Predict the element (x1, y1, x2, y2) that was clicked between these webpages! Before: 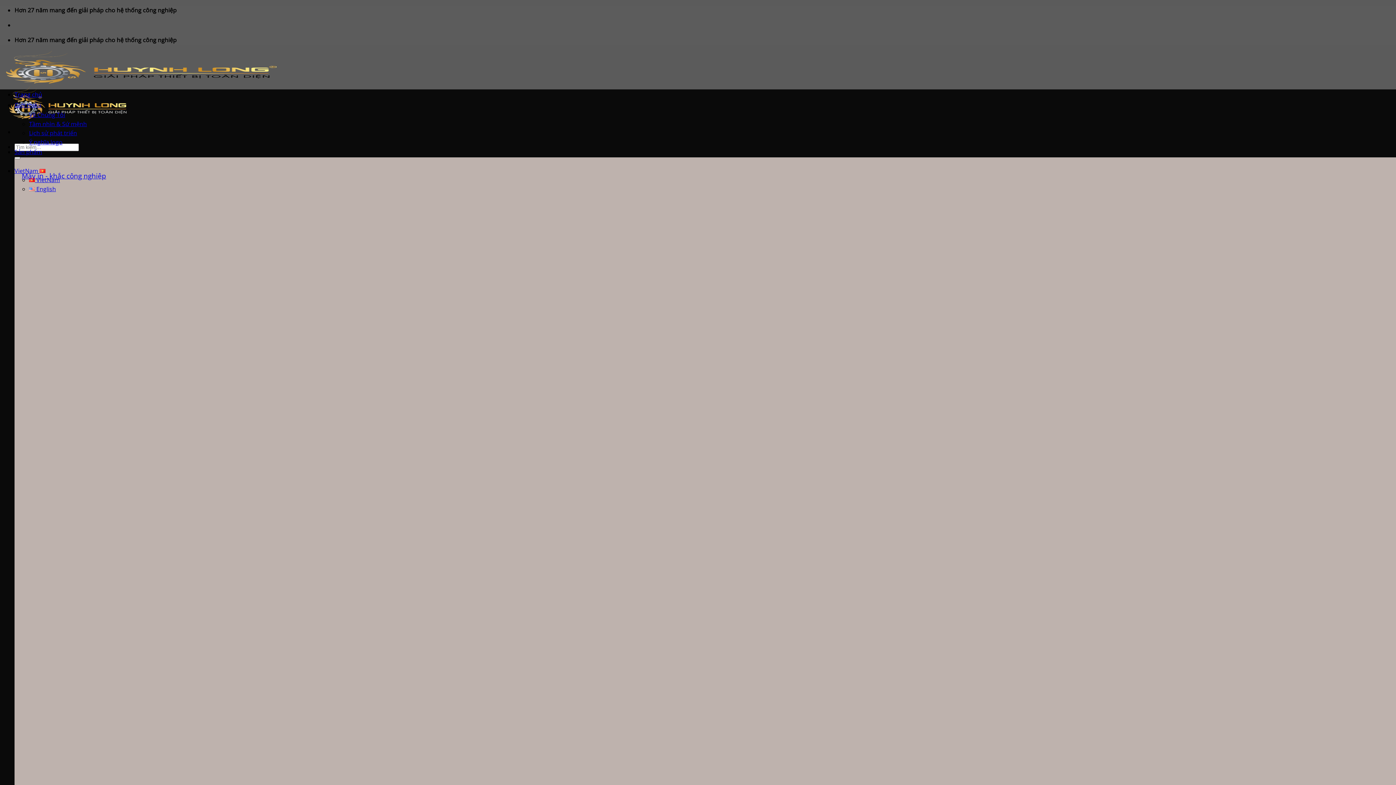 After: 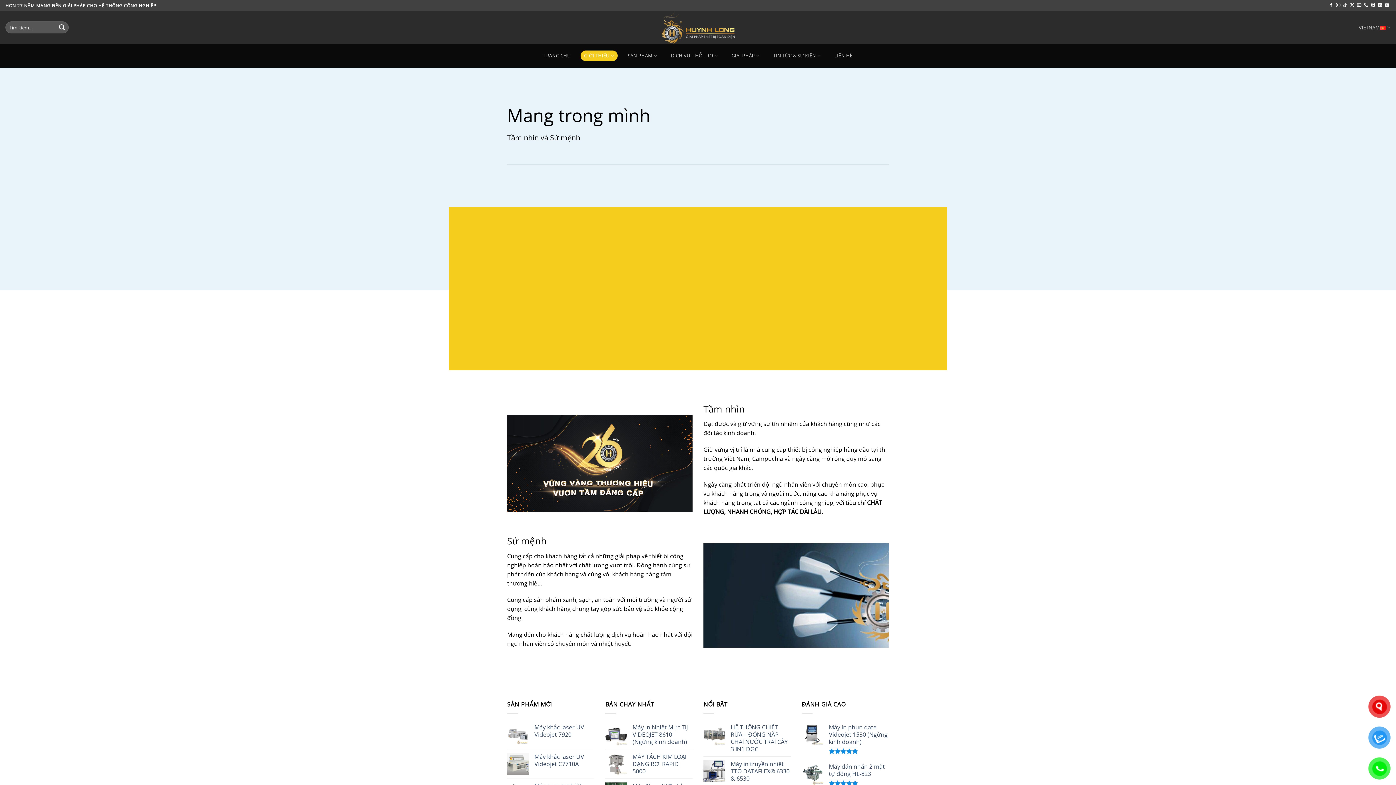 Action: bbox: (29, 120, 86, 128) label: Tầm nhìn & Sứ mệnh